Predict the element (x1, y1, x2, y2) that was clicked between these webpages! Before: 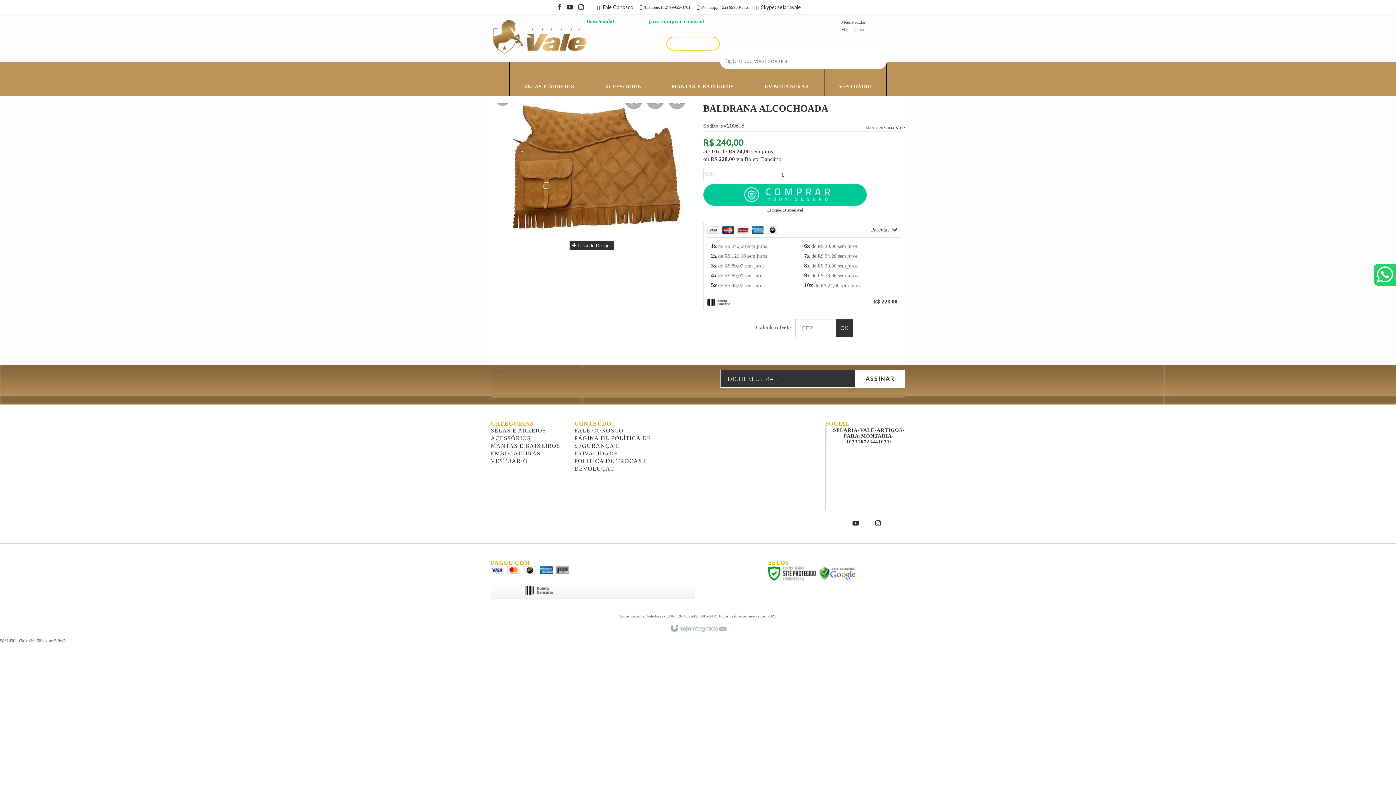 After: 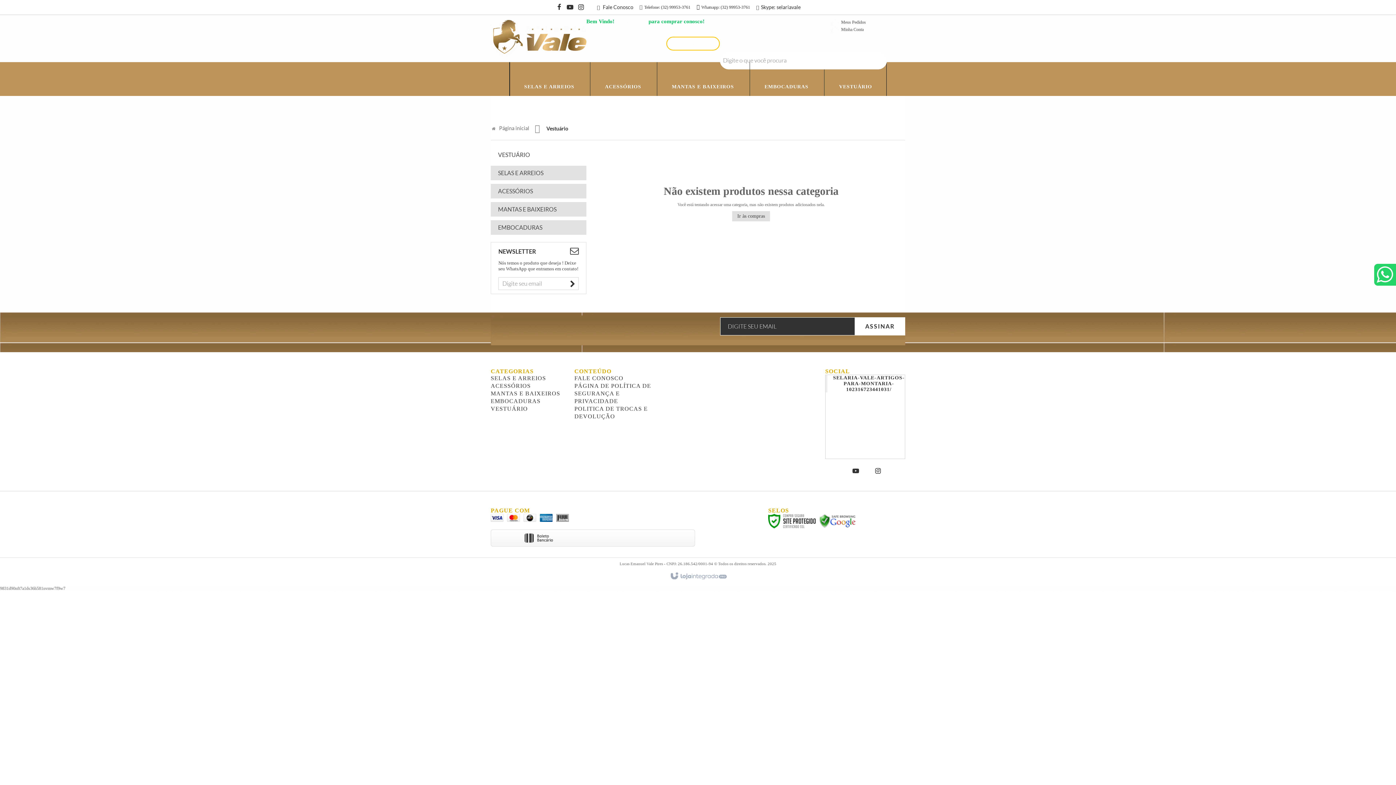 Action: bbox: (824, 62, 886, 96) label: VESTUÁRIO